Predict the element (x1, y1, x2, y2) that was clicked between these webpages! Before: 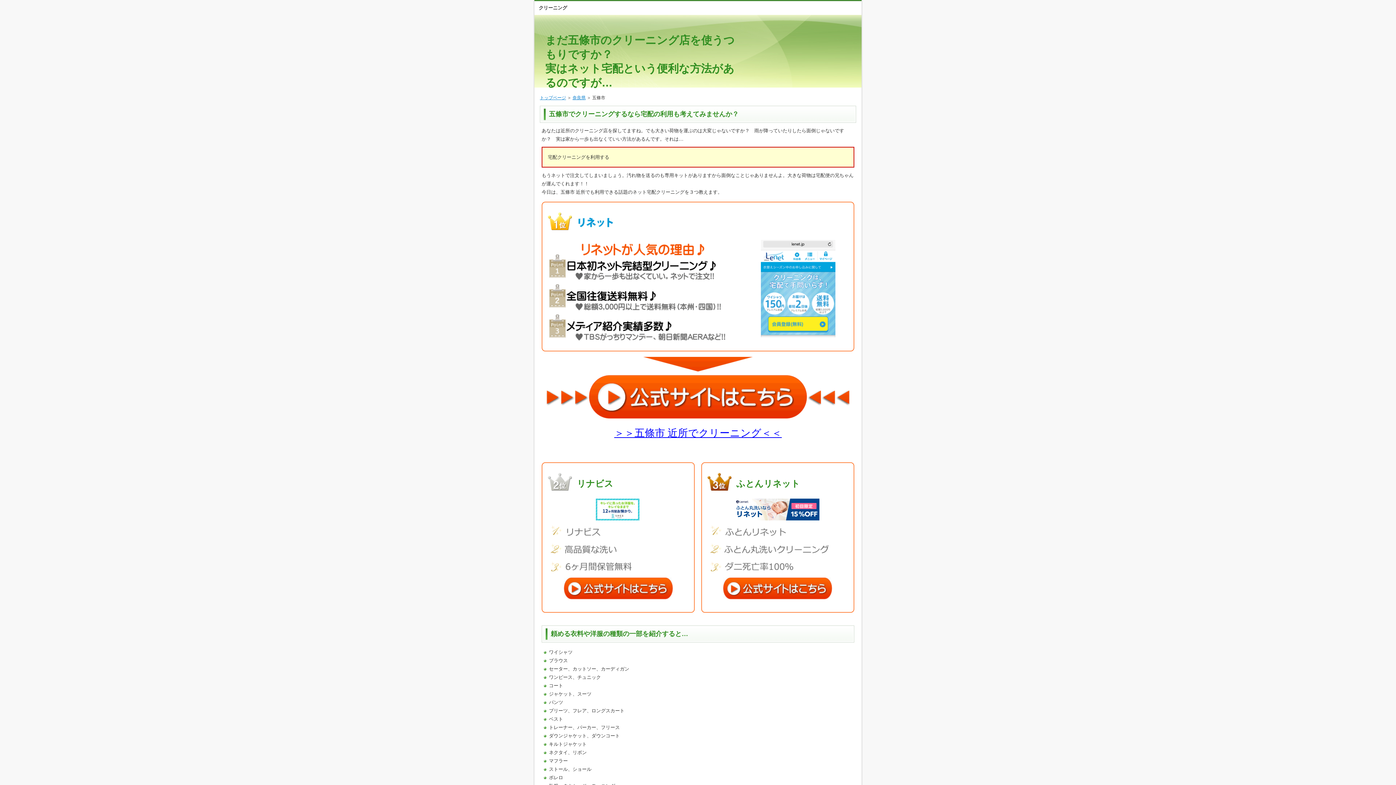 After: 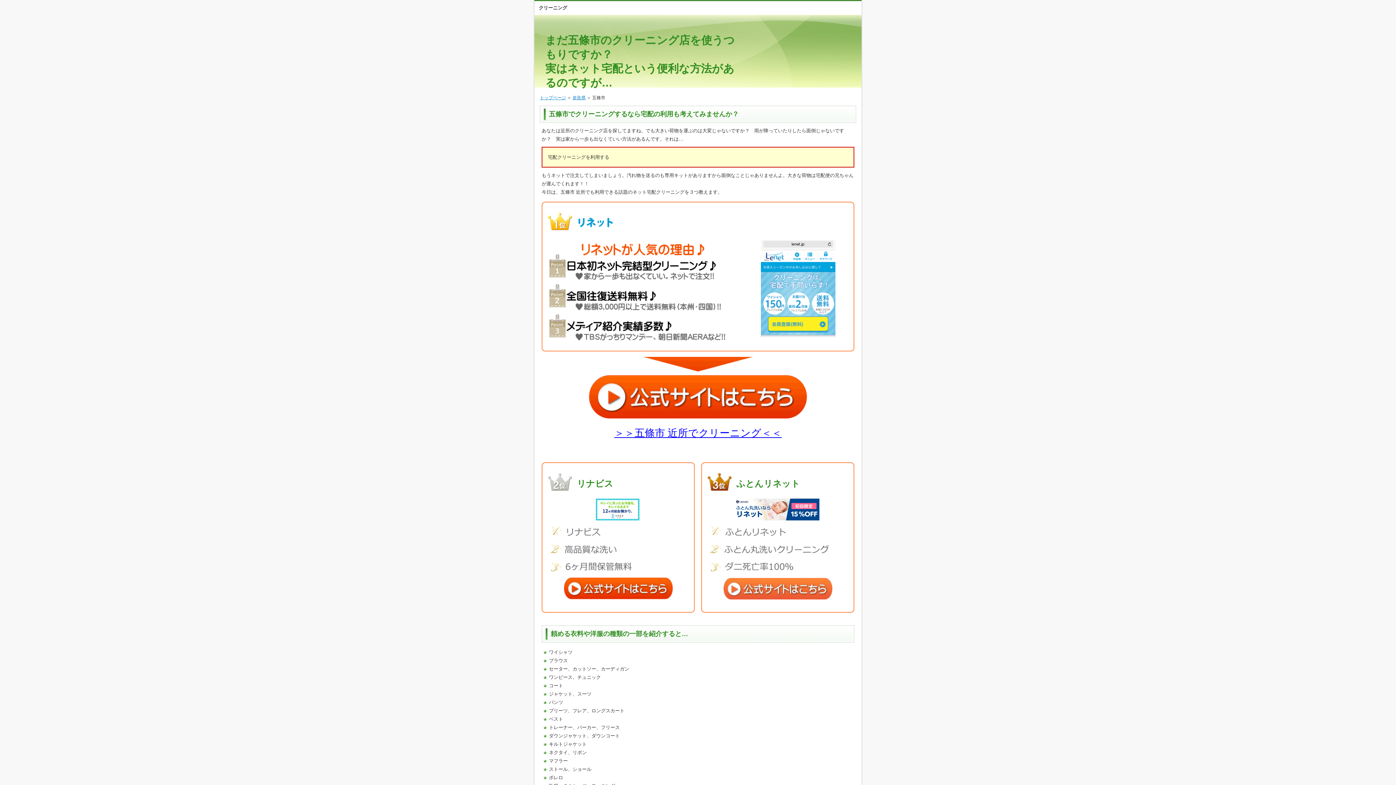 Action: bbox: (723, 577, 832, 599)